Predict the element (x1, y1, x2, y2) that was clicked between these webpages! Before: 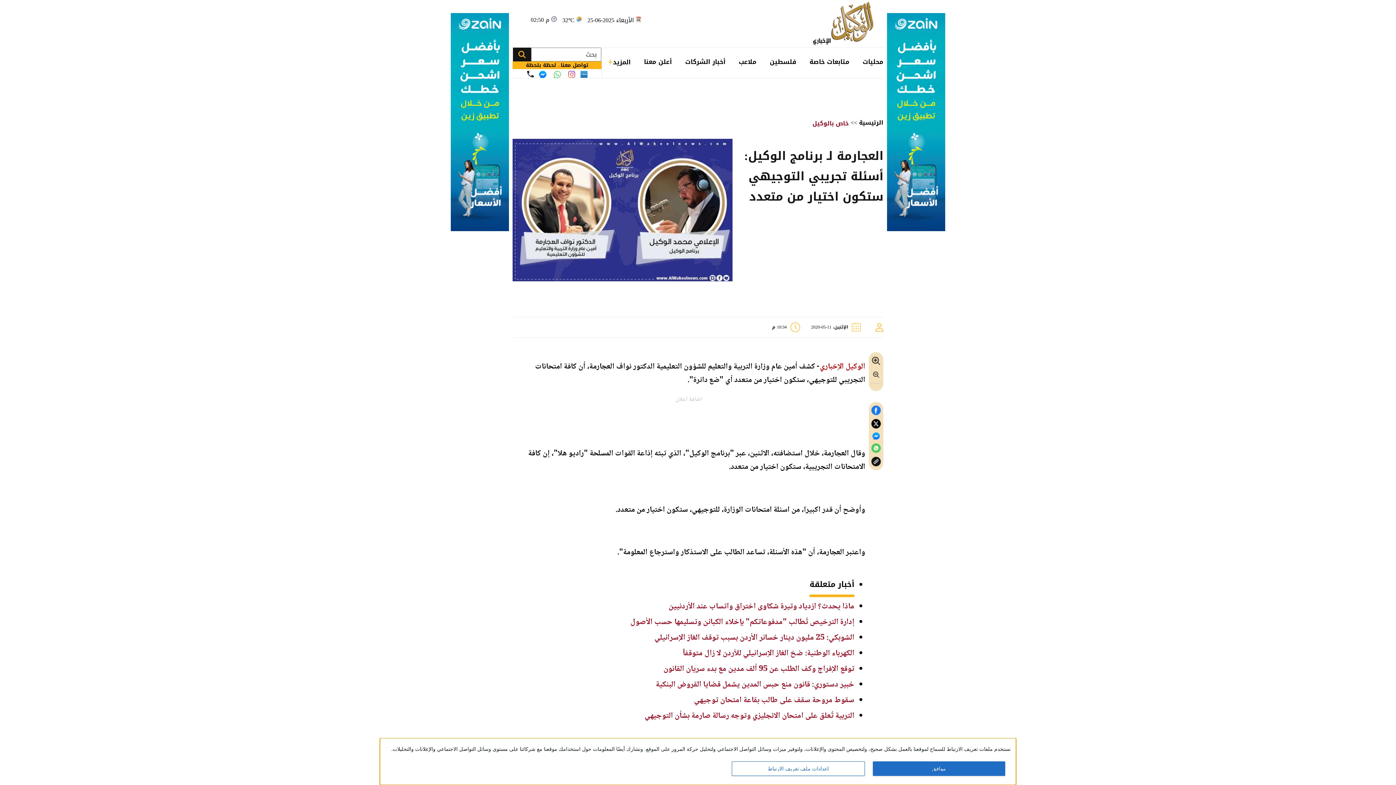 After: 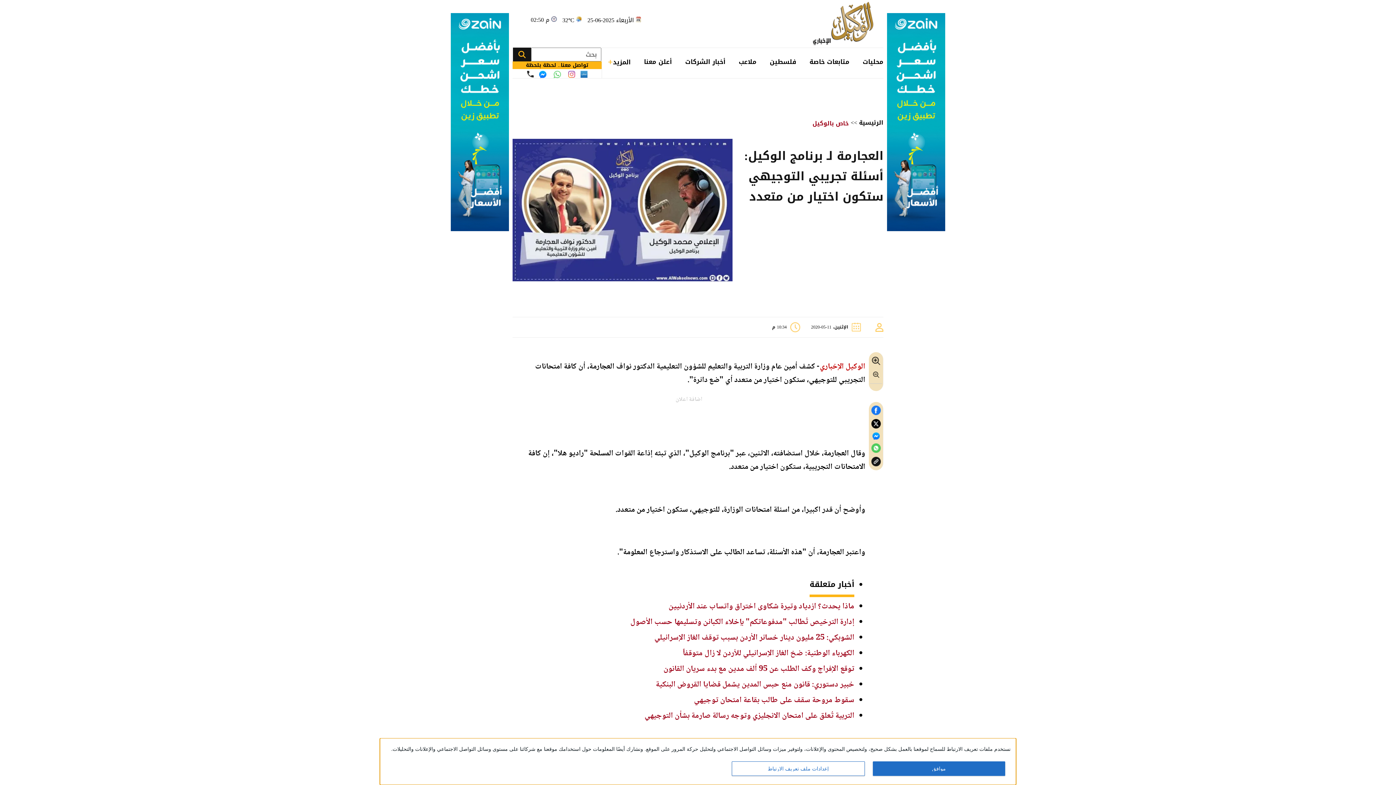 Action: bbox: (513, 47, 531, 61)